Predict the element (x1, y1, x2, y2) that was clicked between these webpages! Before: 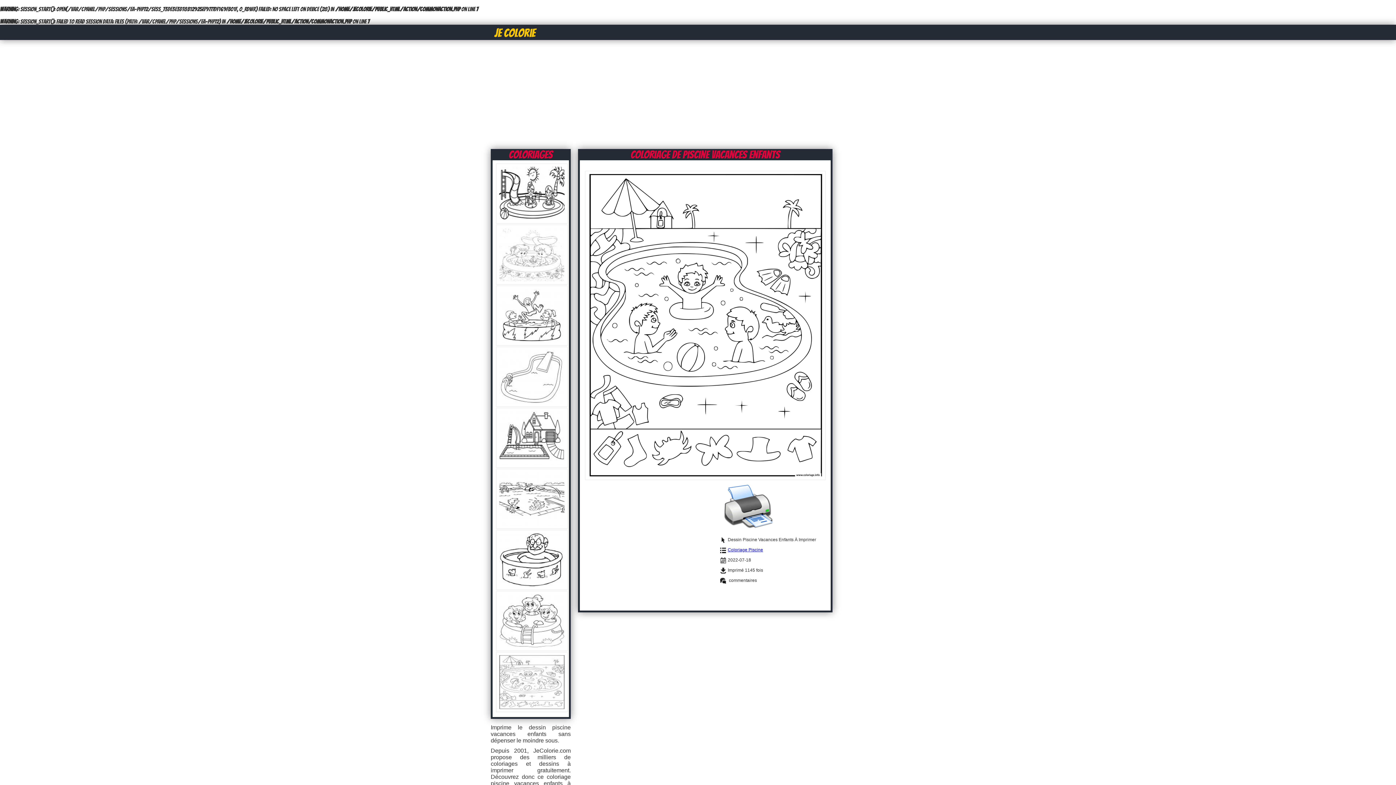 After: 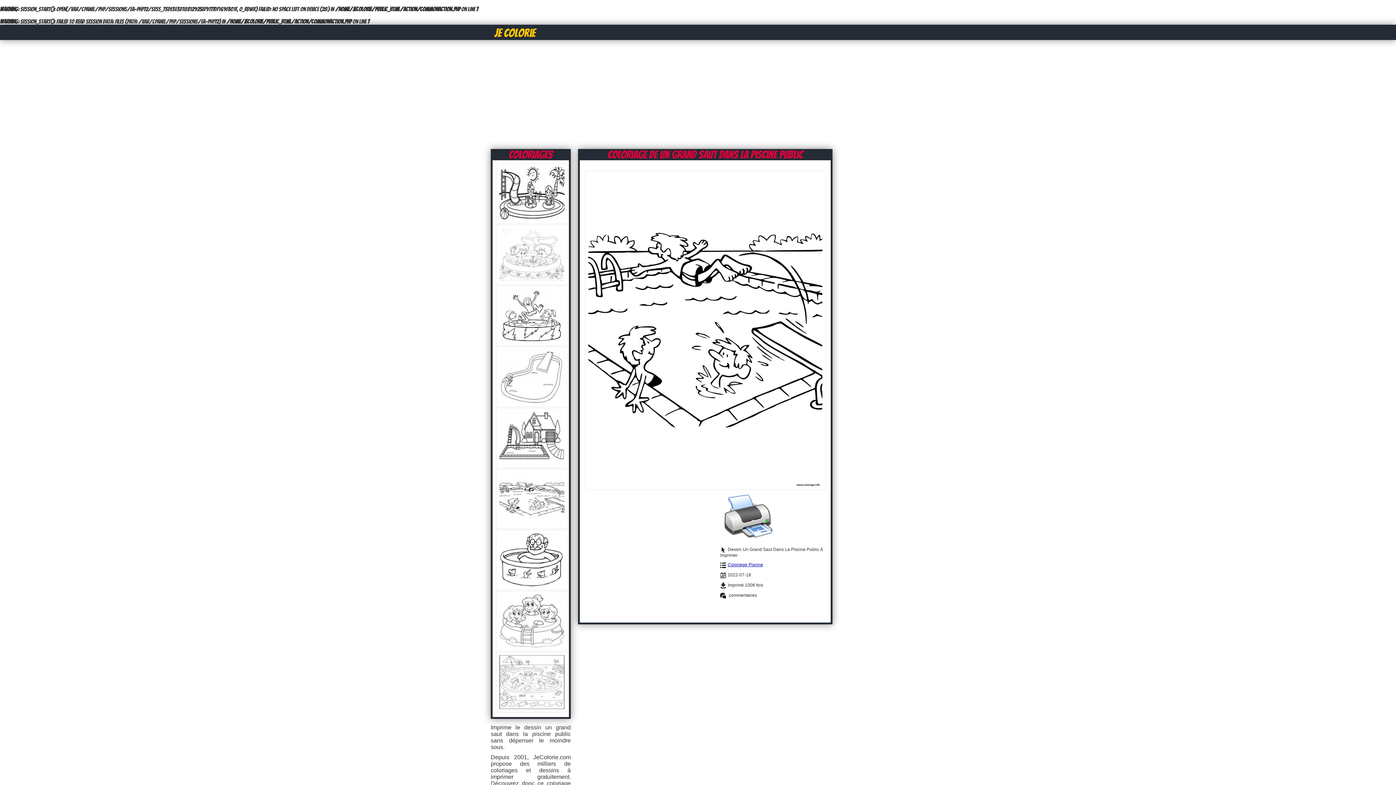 Action: bbox: (496, 524, 567, 530)